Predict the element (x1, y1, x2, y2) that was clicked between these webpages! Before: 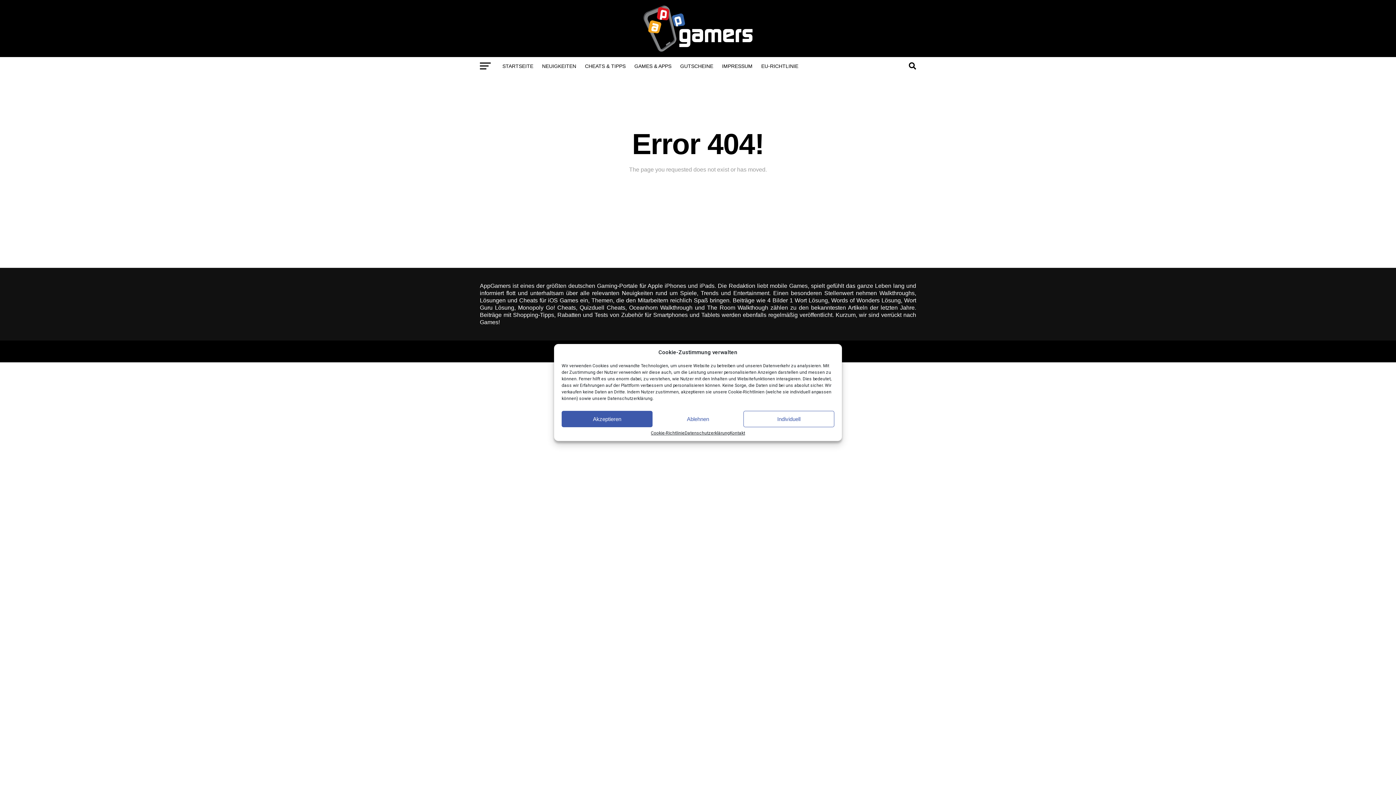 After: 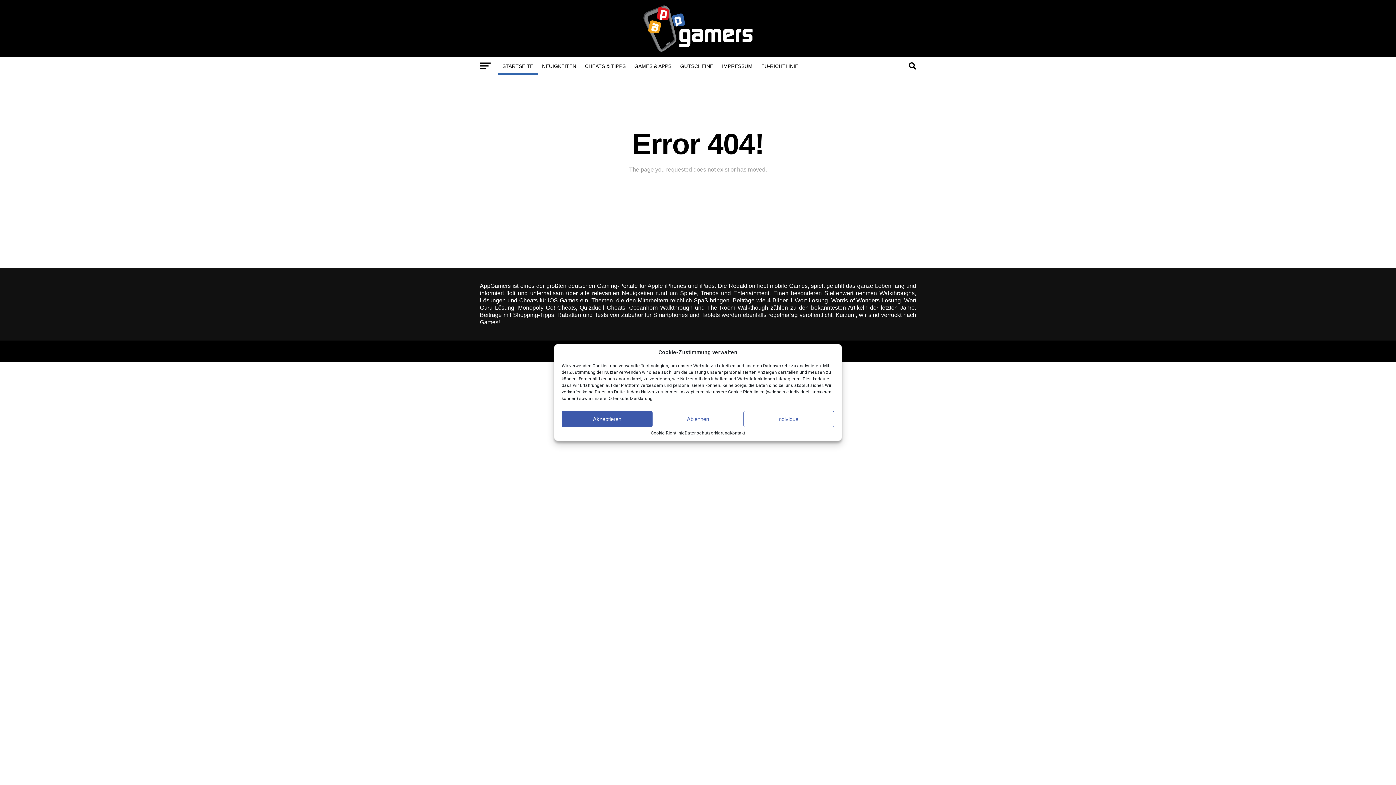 Action: label: STARTSEITE bbox: (498, 57, 537, 75)